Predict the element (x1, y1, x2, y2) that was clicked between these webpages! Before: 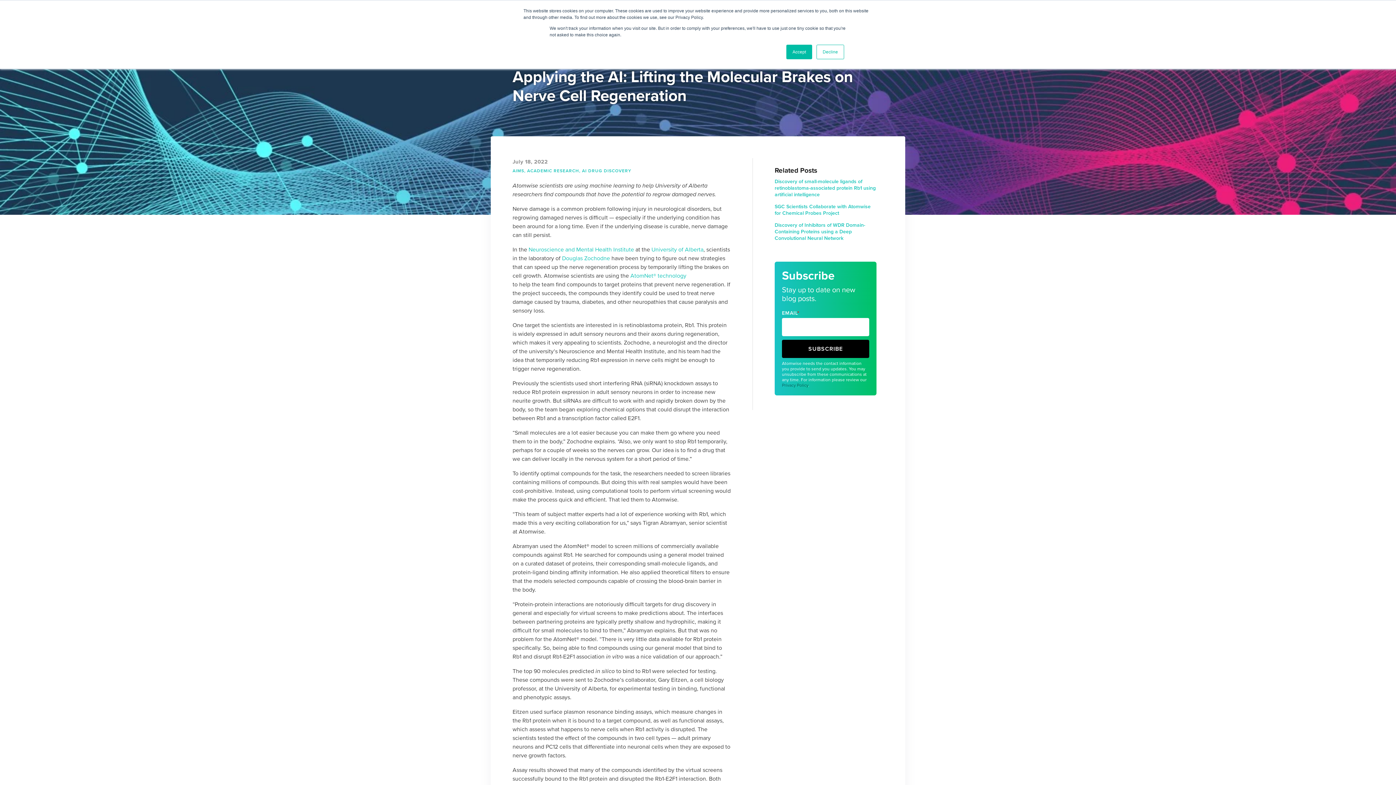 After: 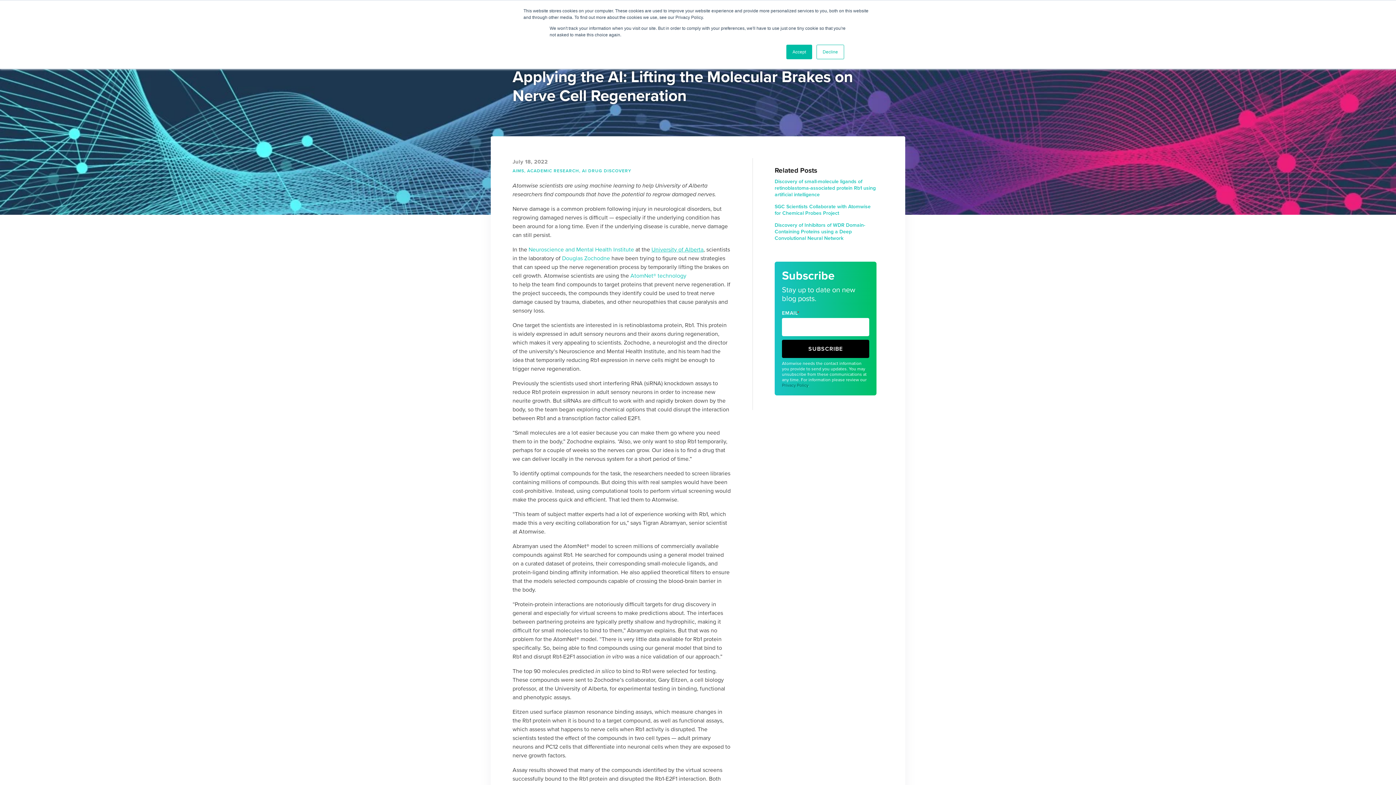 Action: label: University of Alberta bbox: (651, 246, 703, 253)